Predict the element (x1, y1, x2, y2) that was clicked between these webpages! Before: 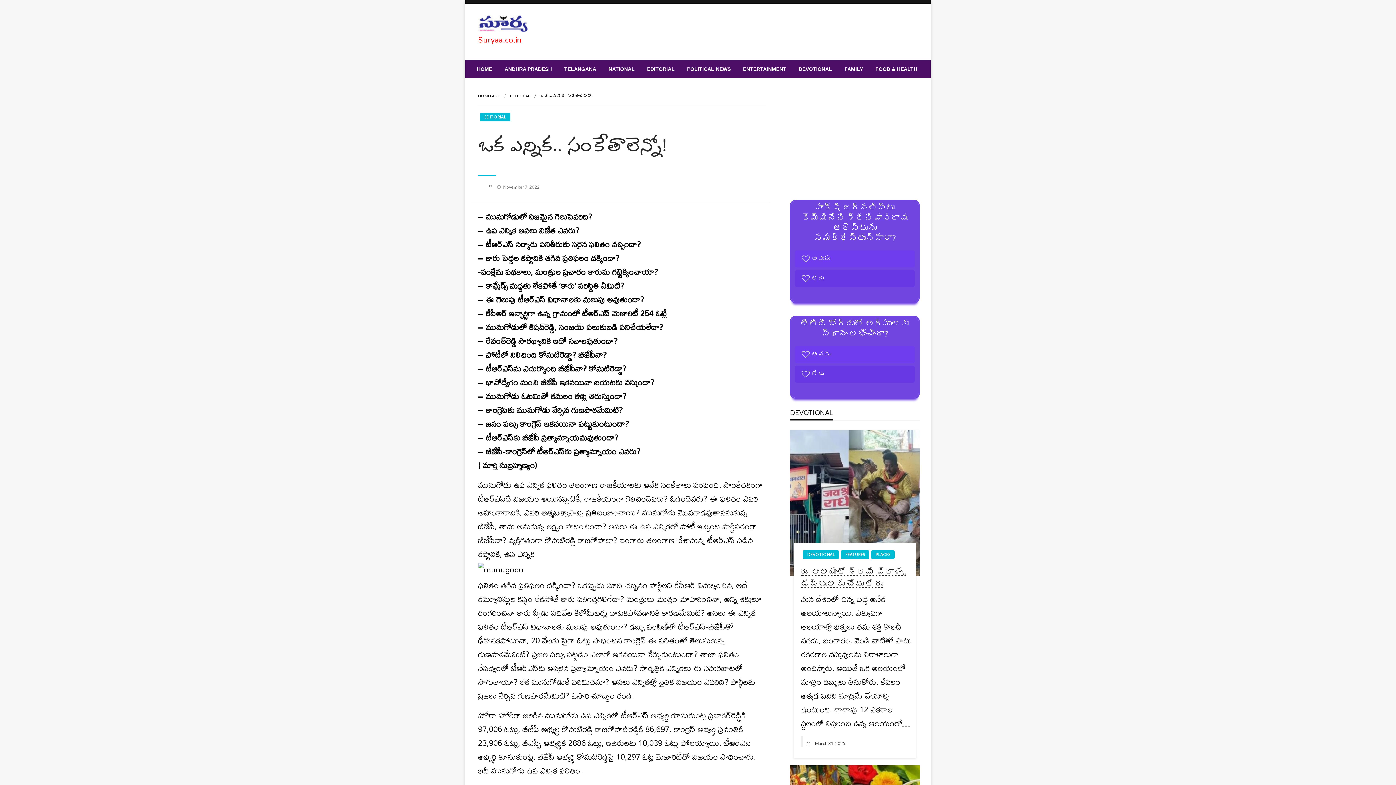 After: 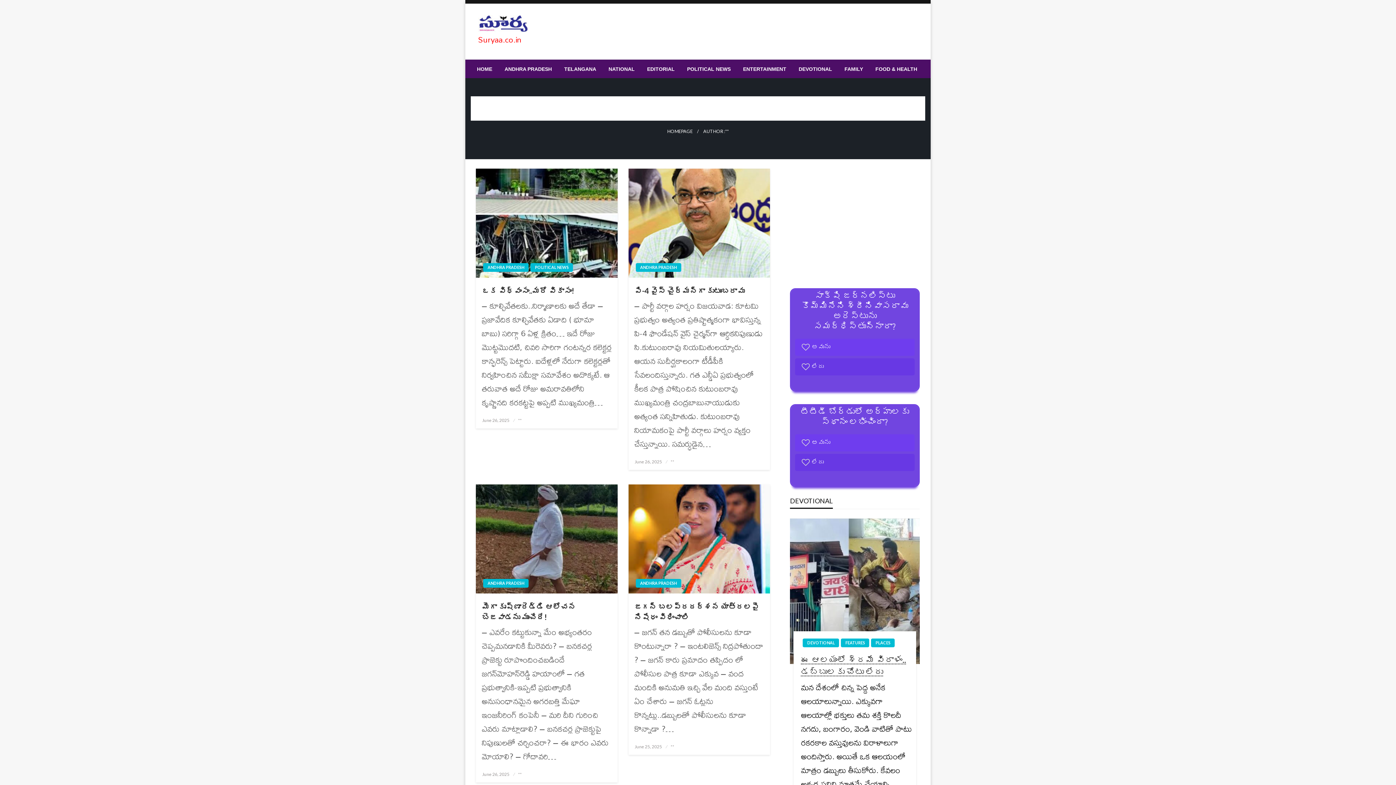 Action: bbox: (488, 184, 493, 189) label: ** 